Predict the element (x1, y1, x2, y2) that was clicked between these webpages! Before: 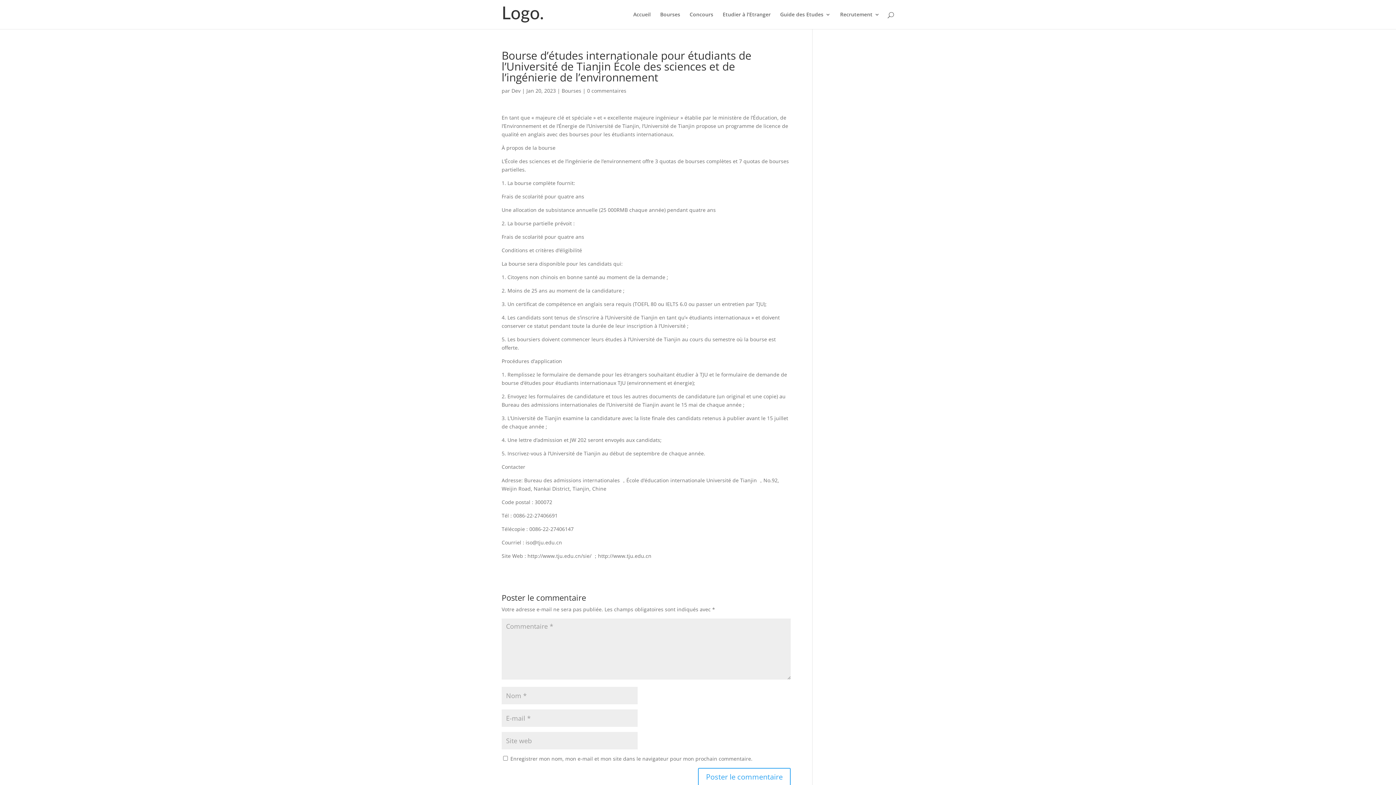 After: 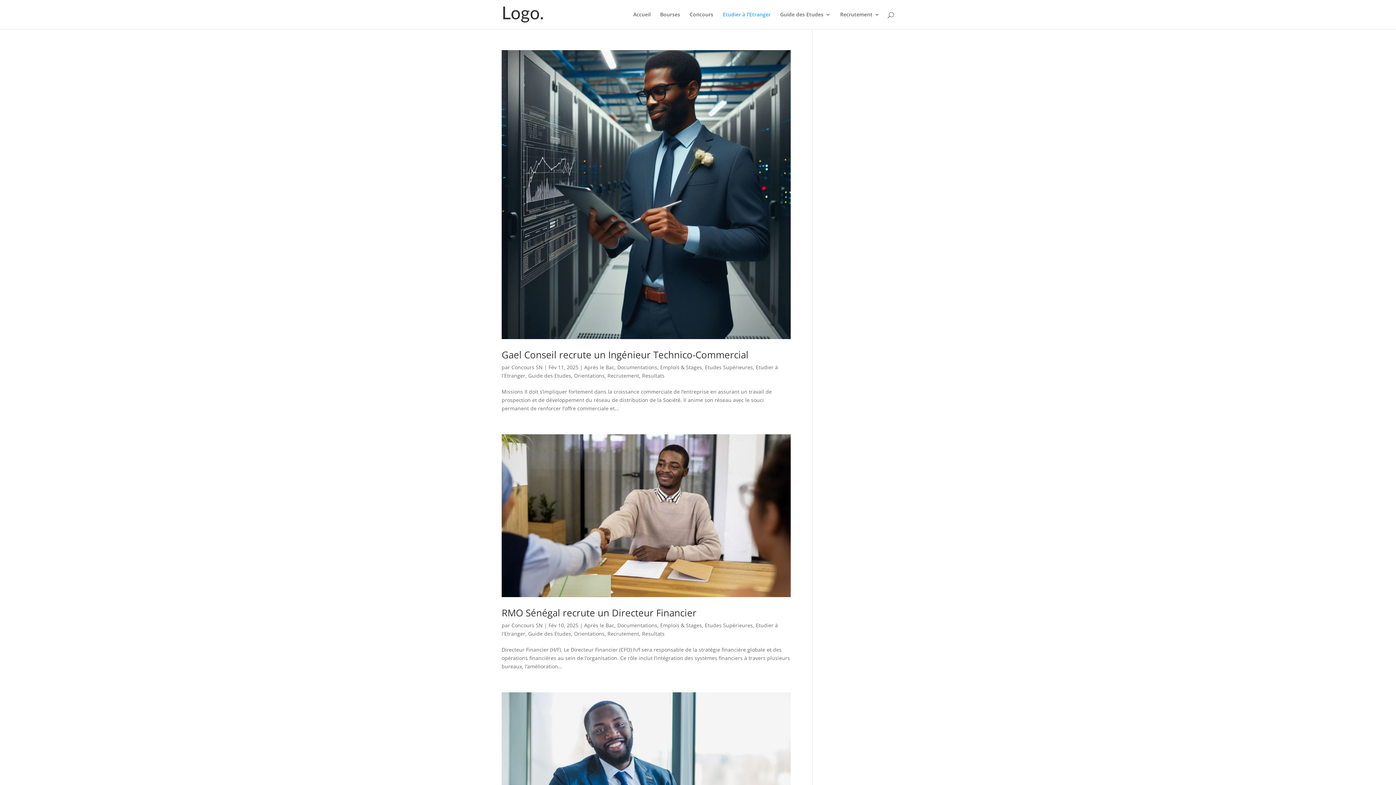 Action: bbox: (722, 12, 770, 29) label: Etudier à l’Etranger